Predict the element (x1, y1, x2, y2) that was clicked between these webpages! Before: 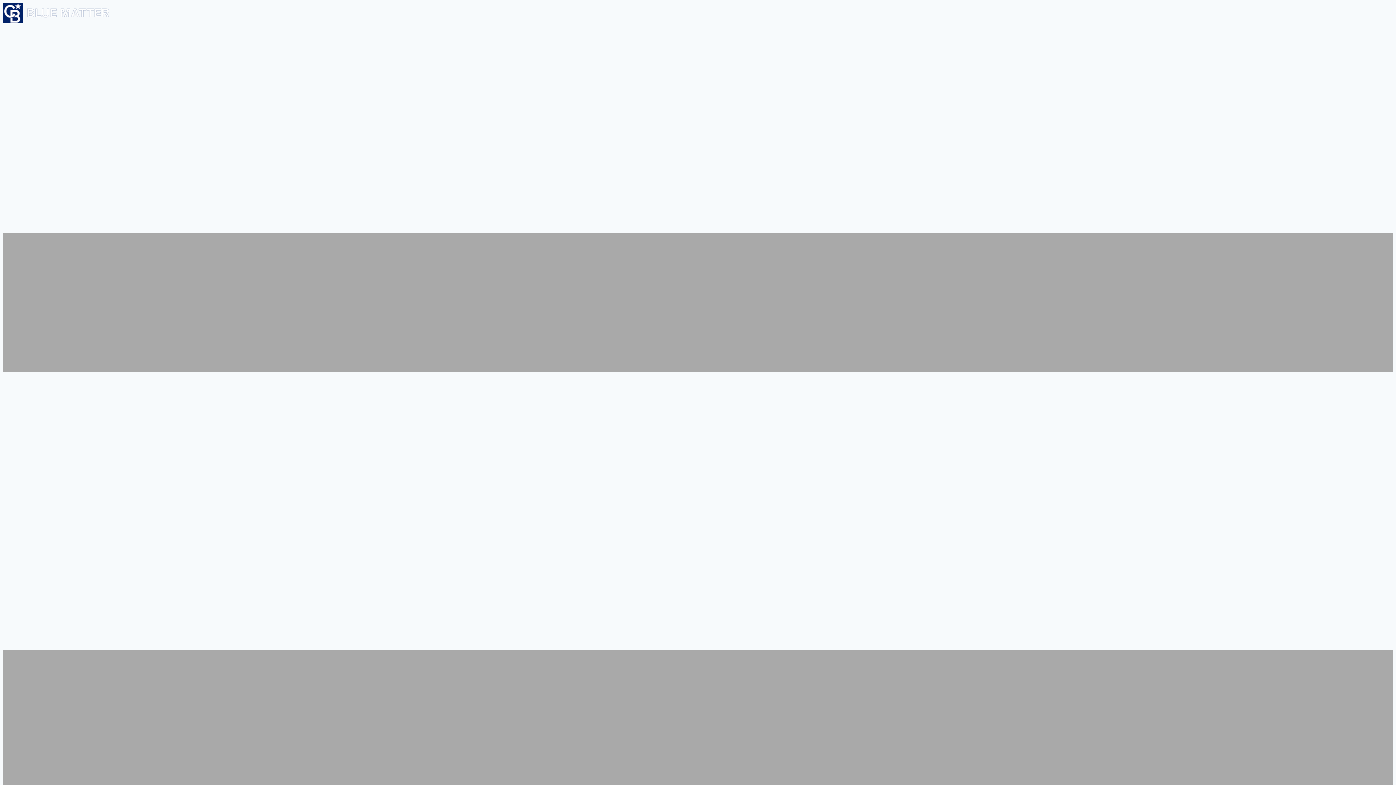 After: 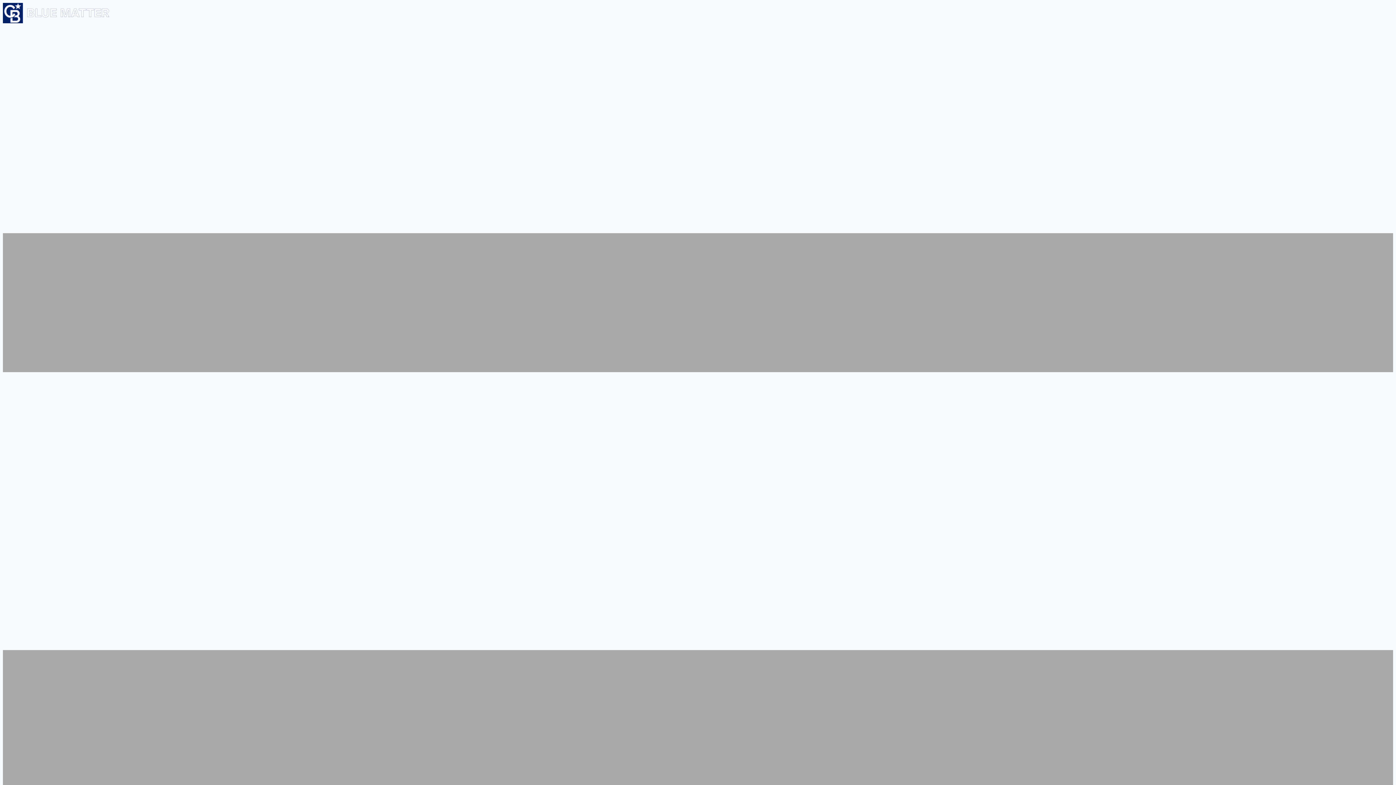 Action: bbox: (2, 18, 110, 24)